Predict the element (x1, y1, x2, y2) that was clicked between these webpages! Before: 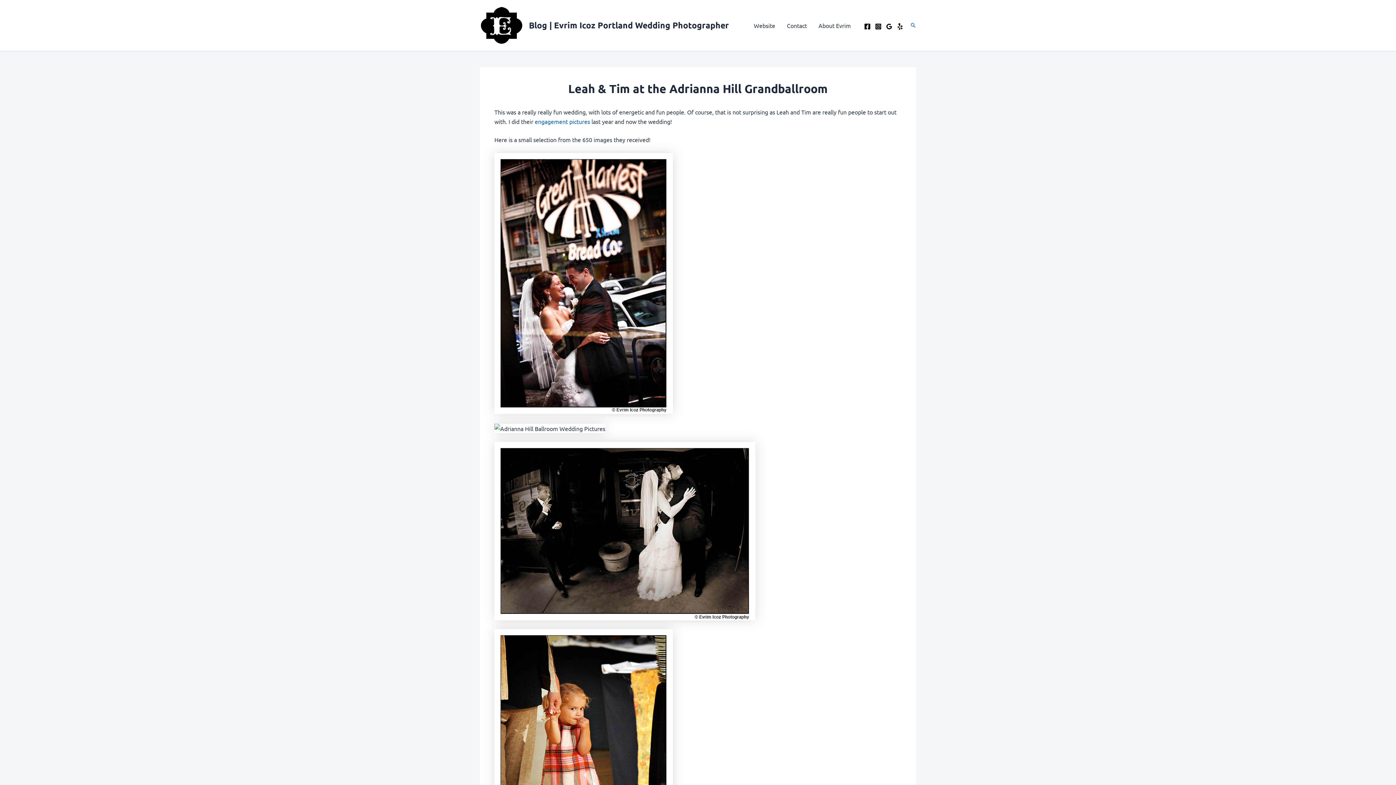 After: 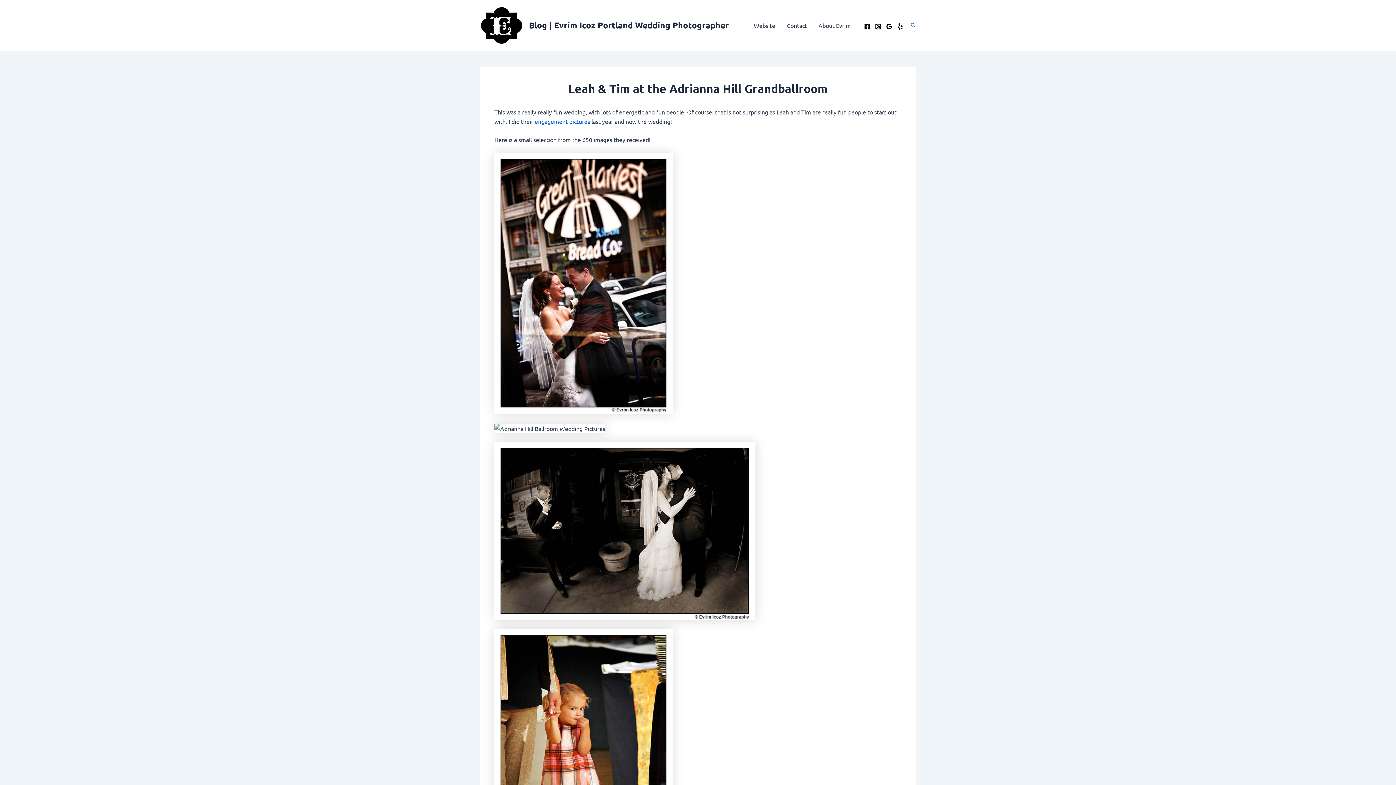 Action: label: Google Reviews bbox: (886, 23, 892, 29)